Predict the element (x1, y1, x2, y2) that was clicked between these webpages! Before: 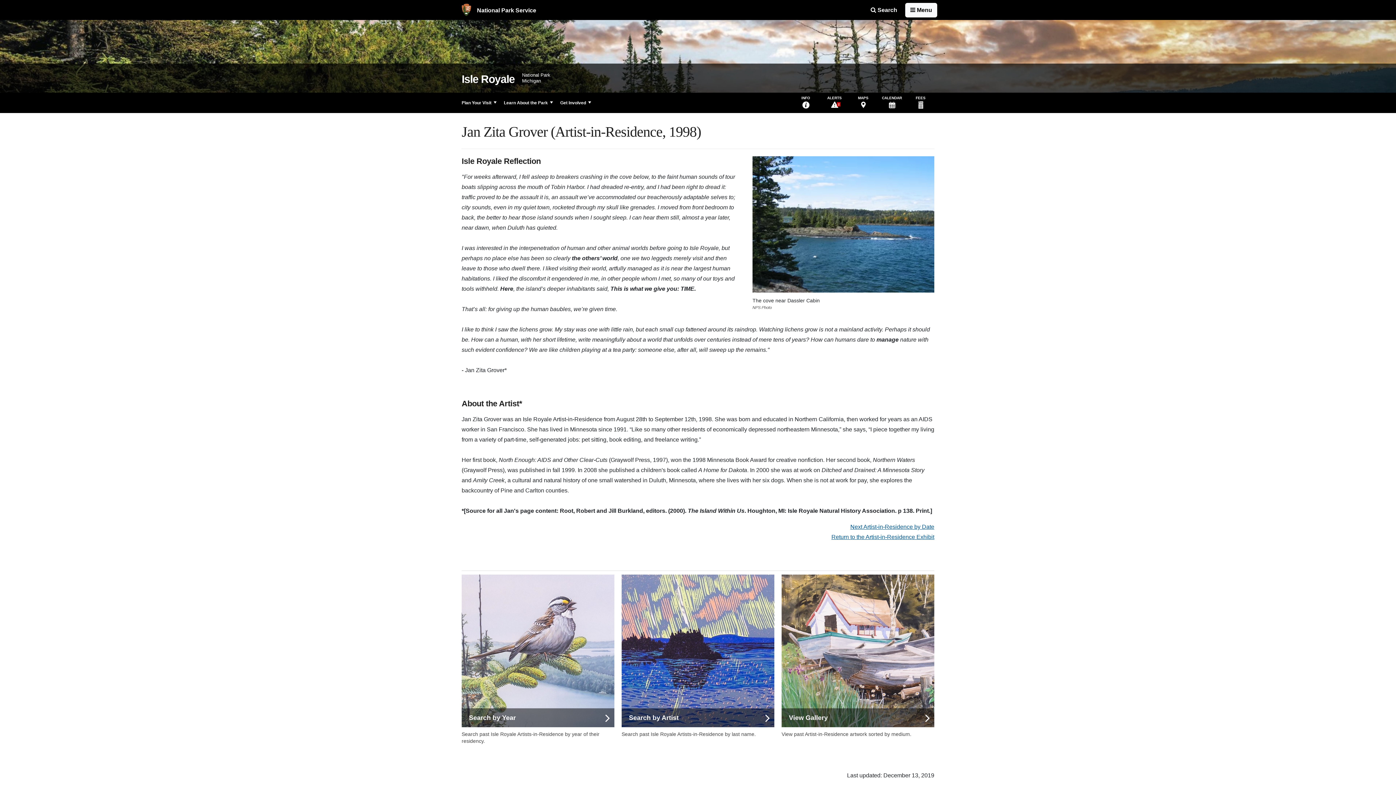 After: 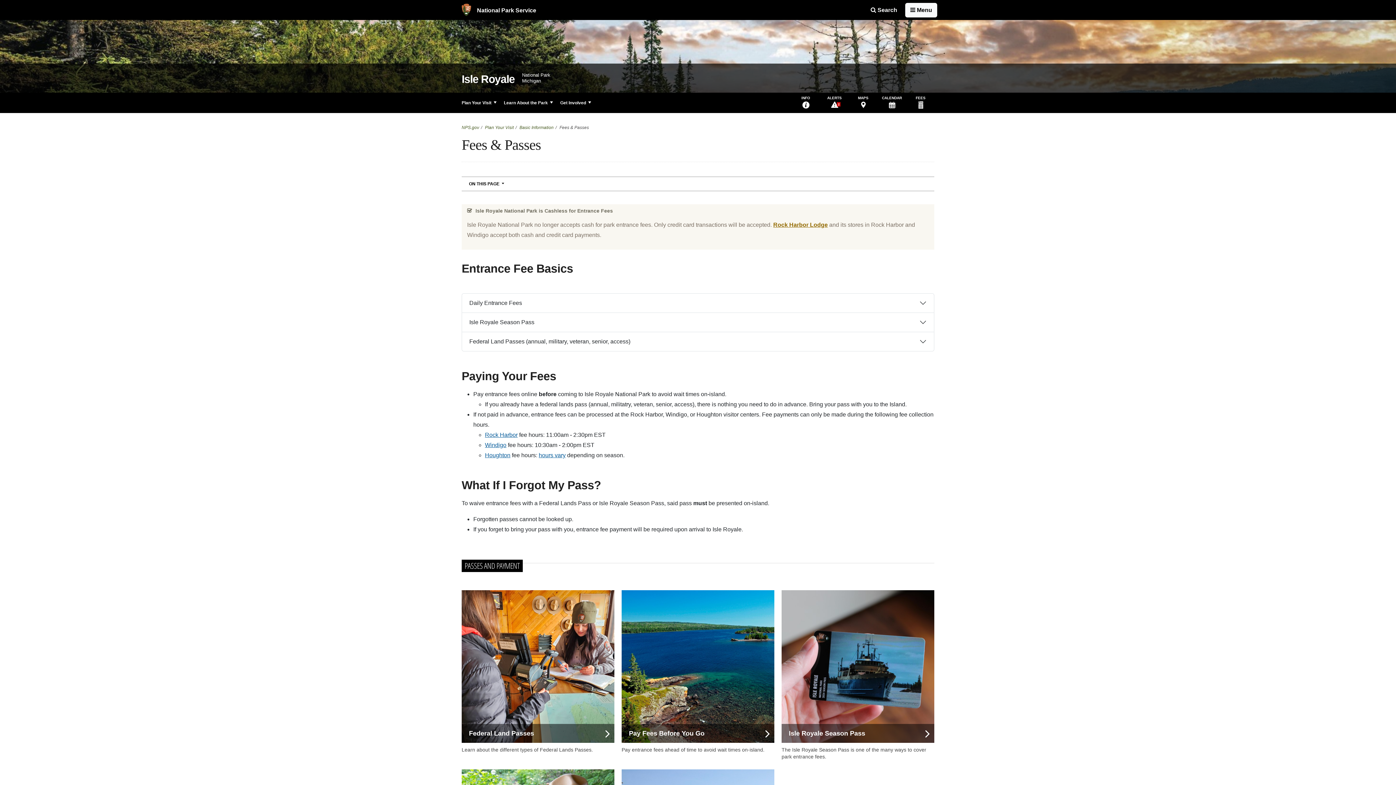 Action: bbox: (907, 92, 934, 113) label: FEES